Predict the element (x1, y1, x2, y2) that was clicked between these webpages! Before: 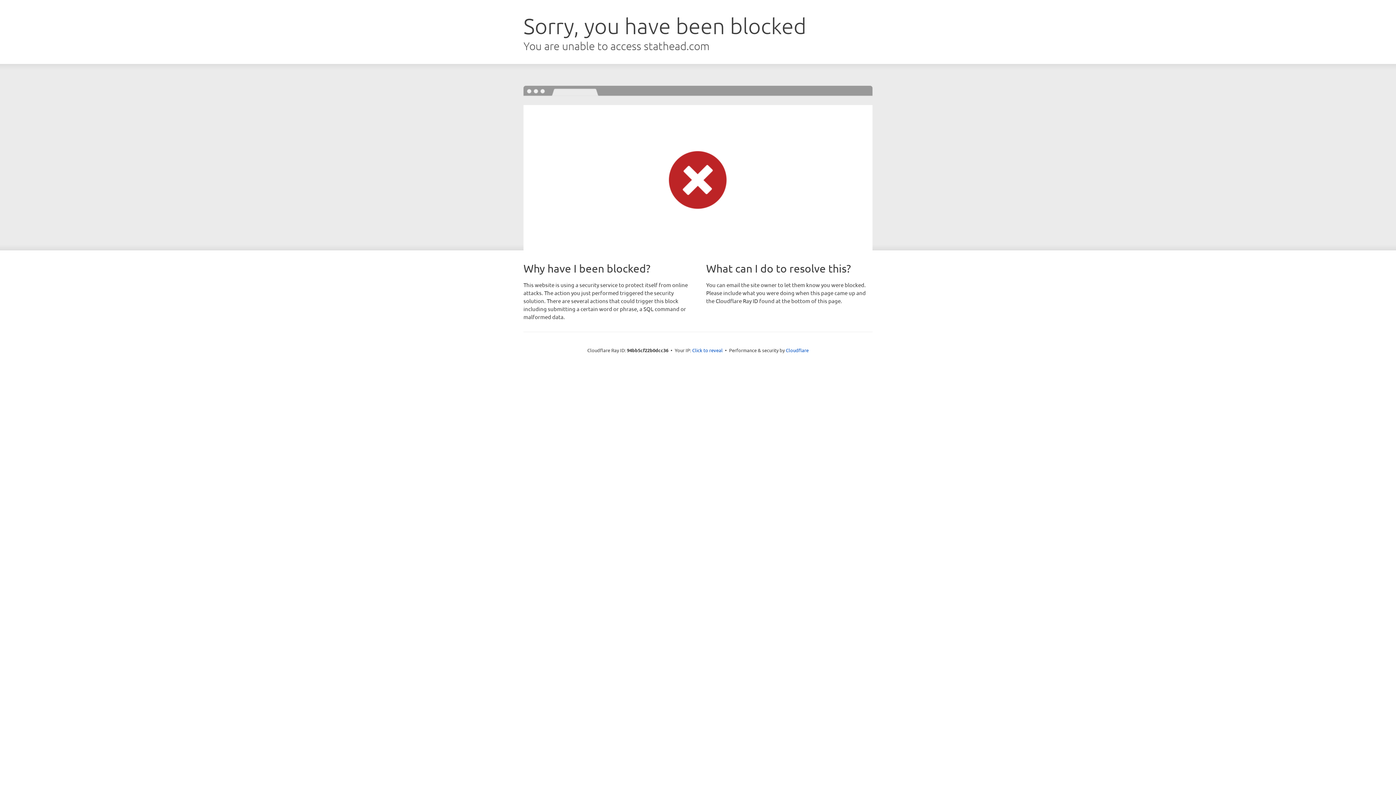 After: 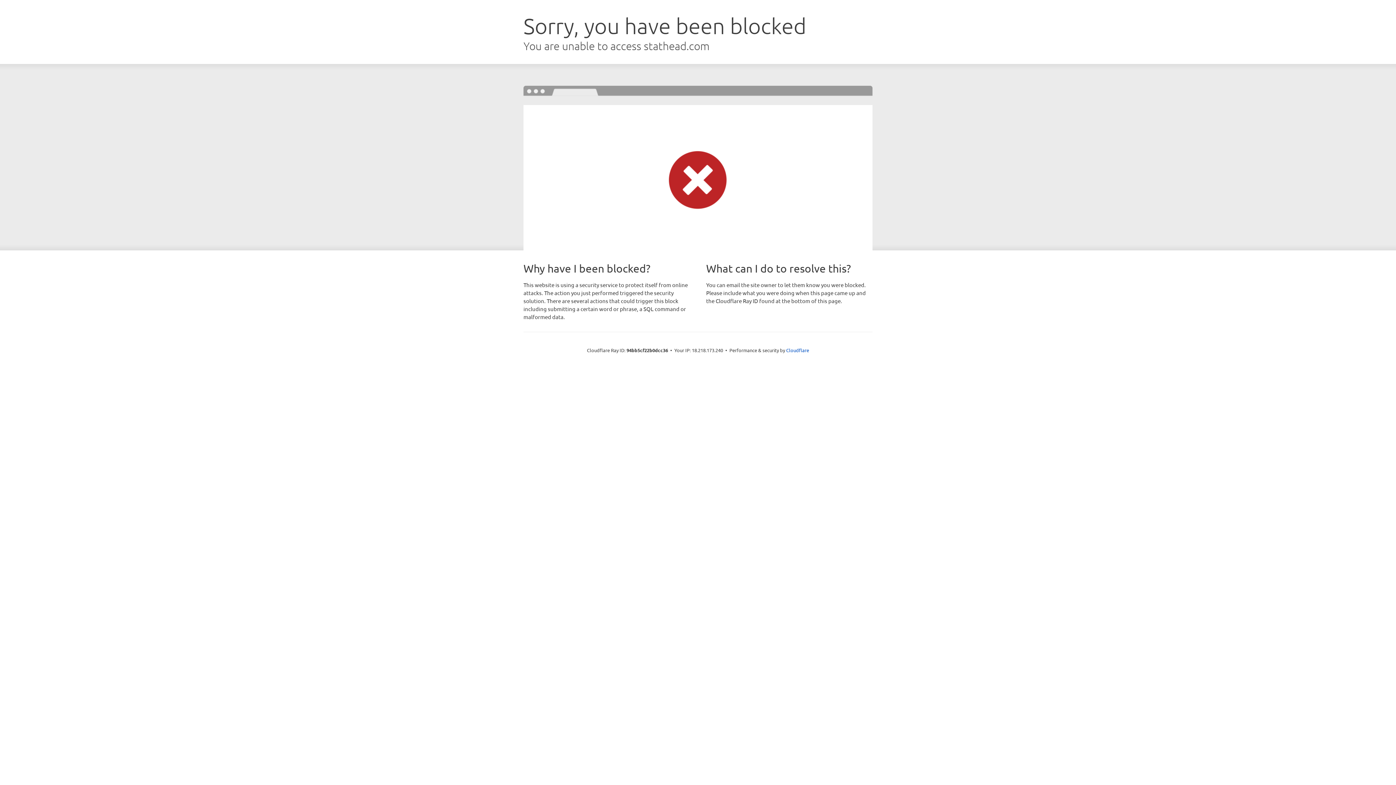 Action: label: Click to reveal bbox: (692, 346, 722, 353)